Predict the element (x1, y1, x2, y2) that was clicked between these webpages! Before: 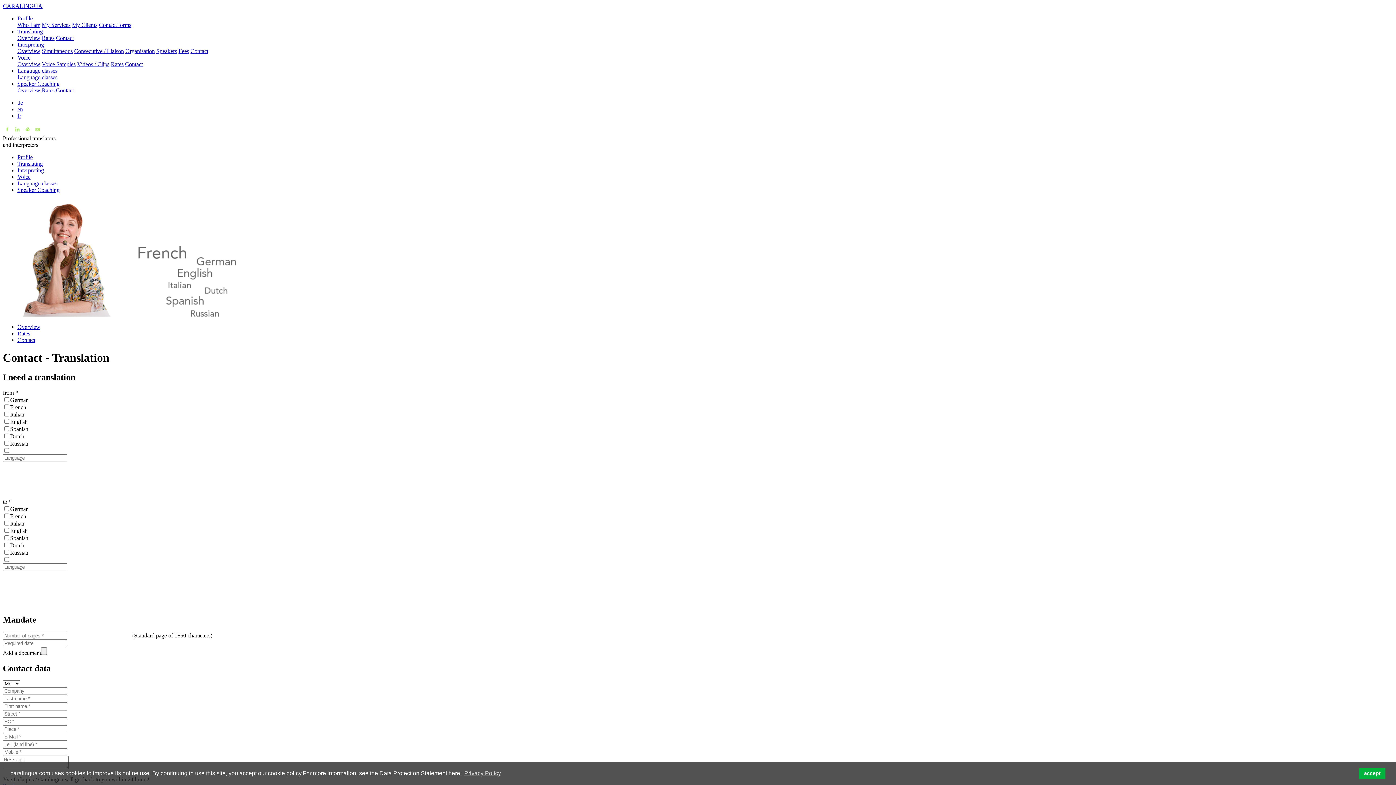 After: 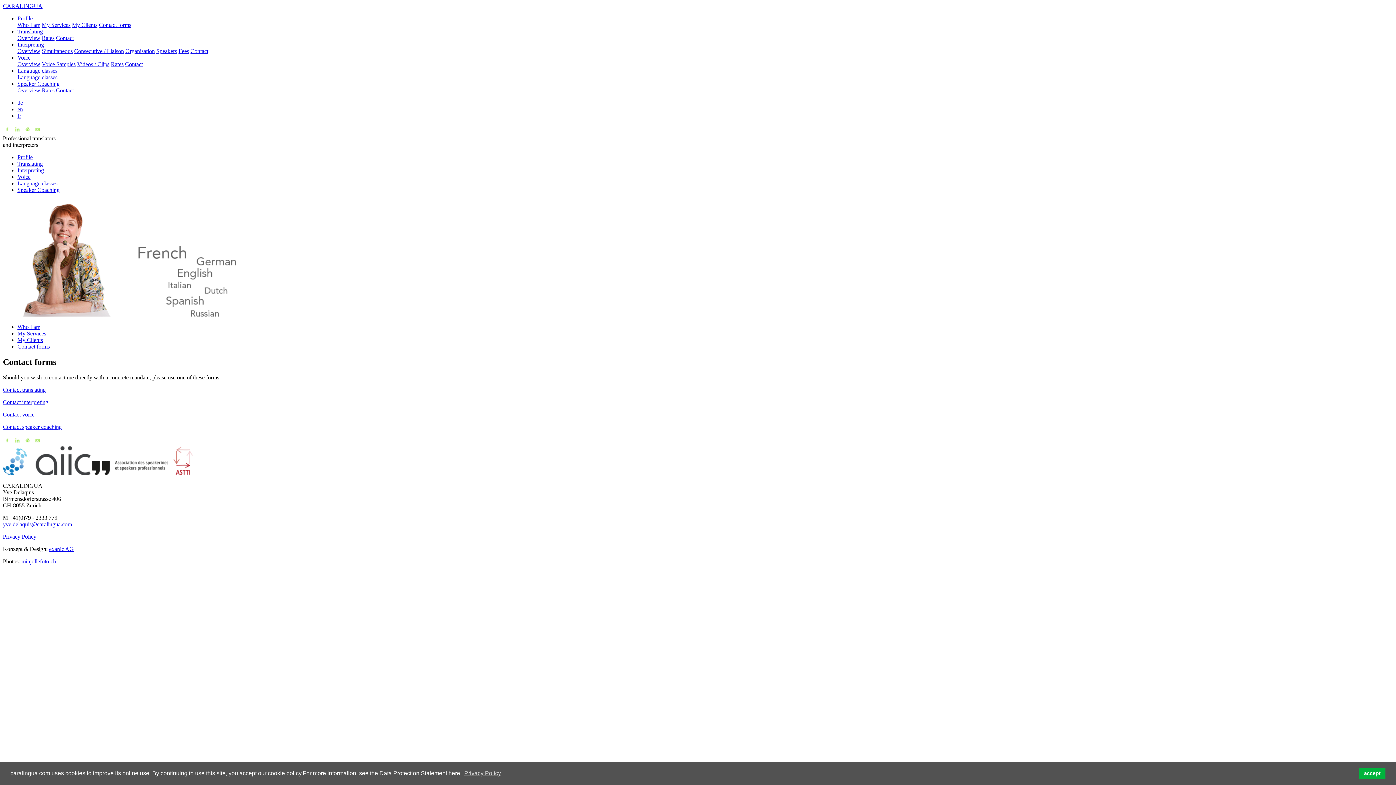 Action: label: Contact forms bbox: (98, 21, 131, 28)